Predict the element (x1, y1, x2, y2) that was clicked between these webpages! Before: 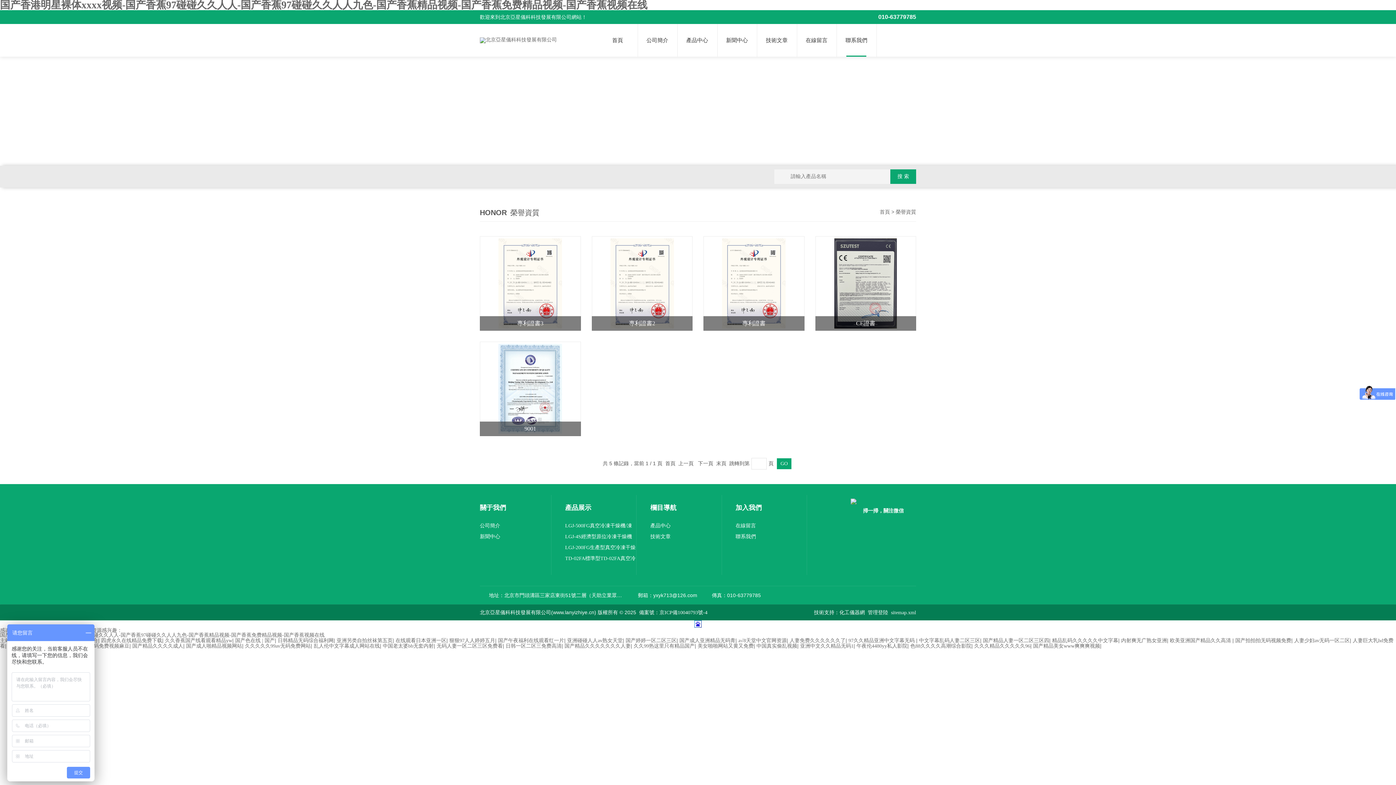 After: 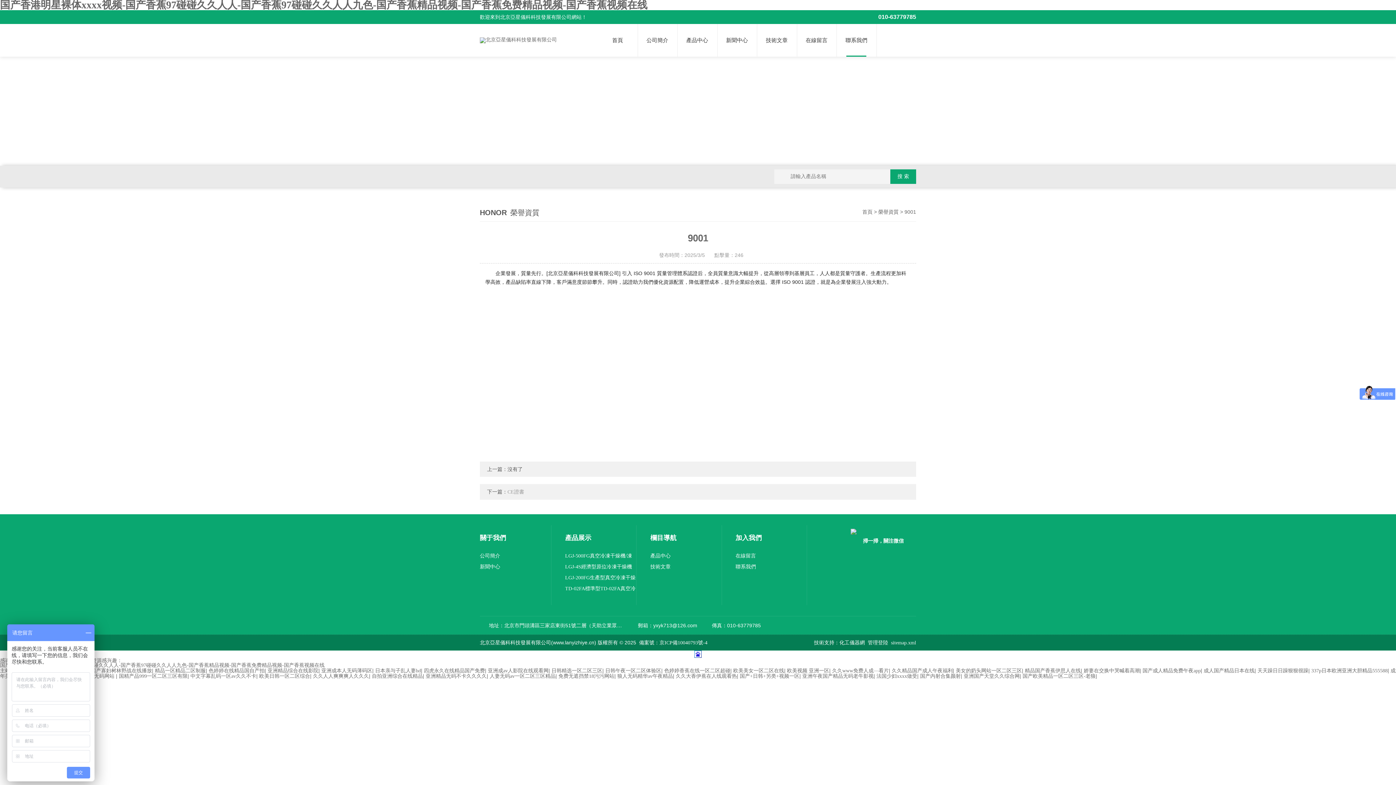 Action: bbox: (480, 341, 580, 436)